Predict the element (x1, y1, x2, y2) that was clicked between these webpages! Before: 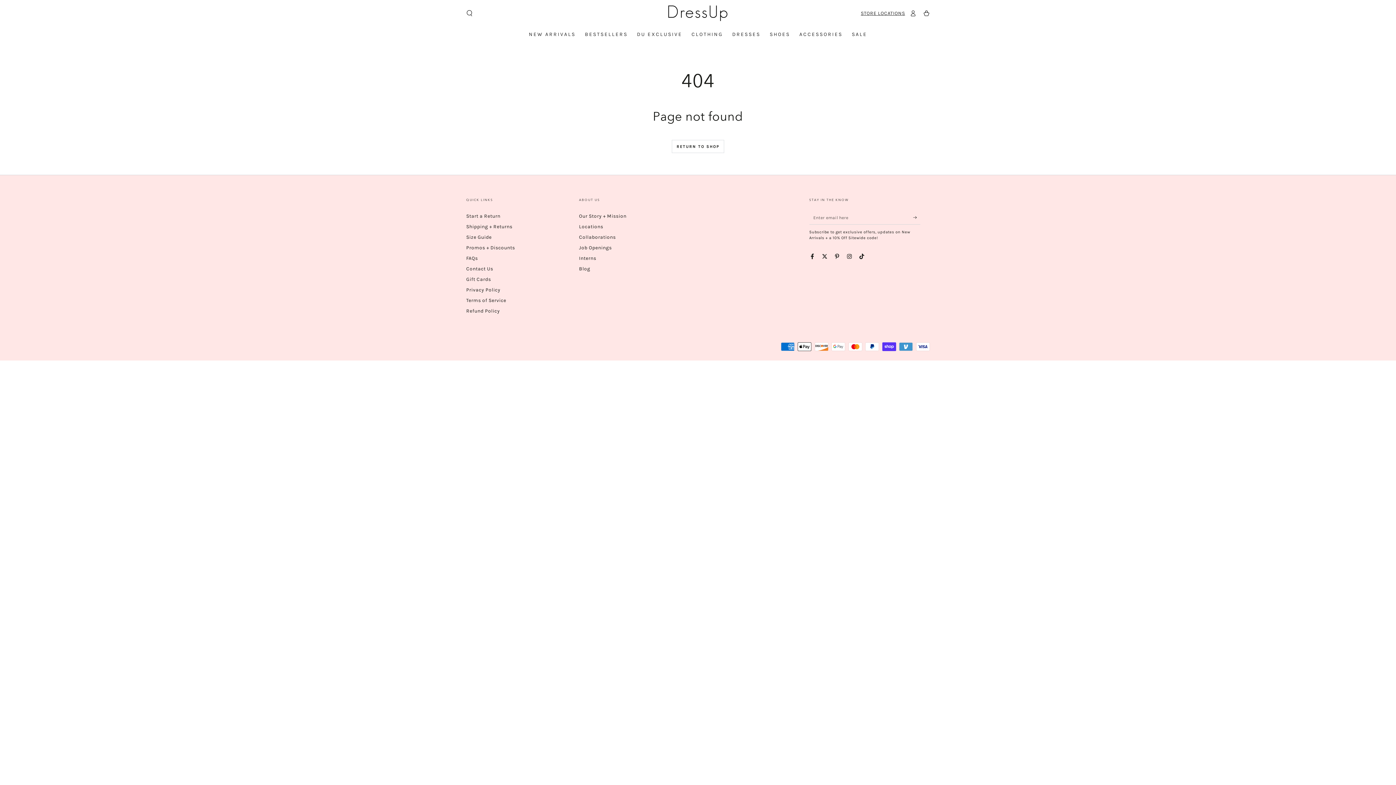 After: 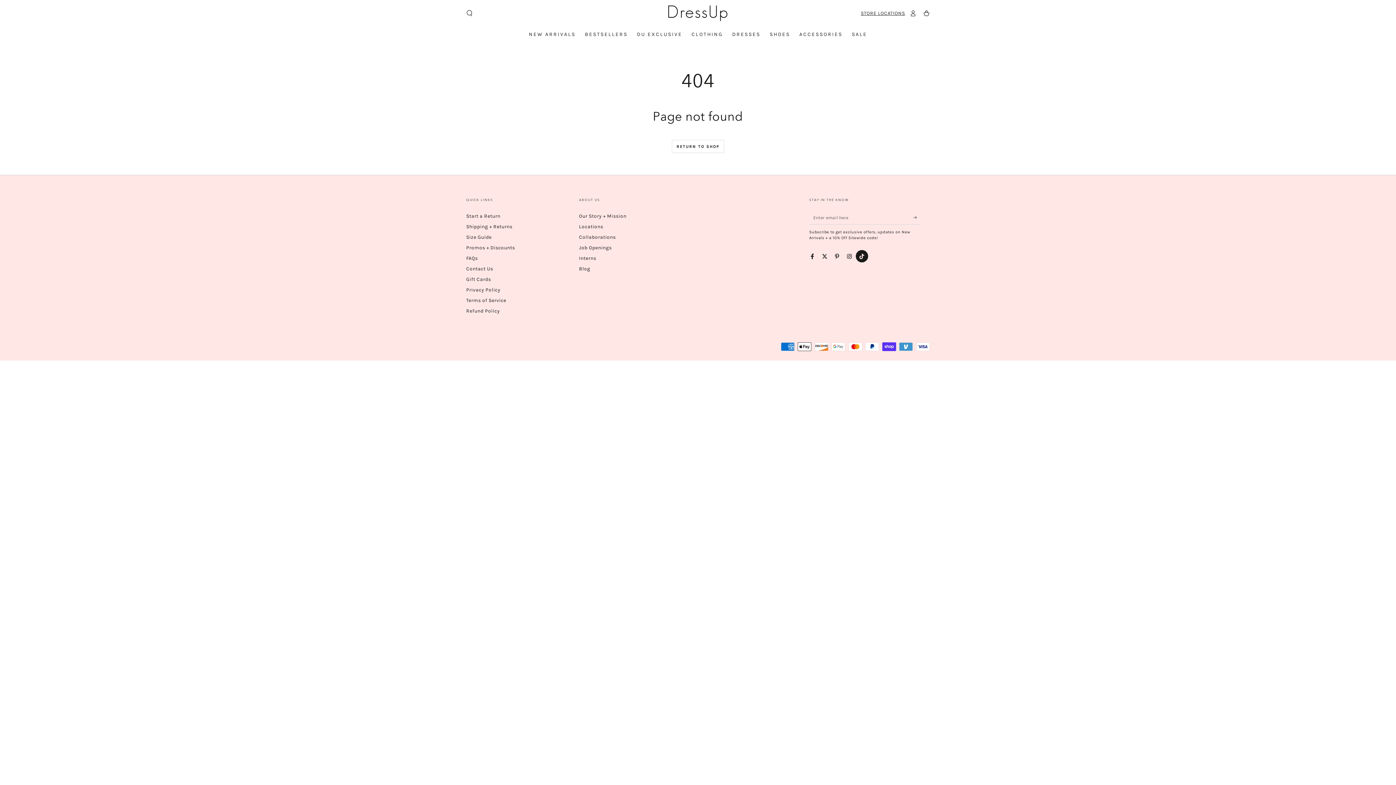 Action: bbox: (855, 250, 868, 262) label: TikTok